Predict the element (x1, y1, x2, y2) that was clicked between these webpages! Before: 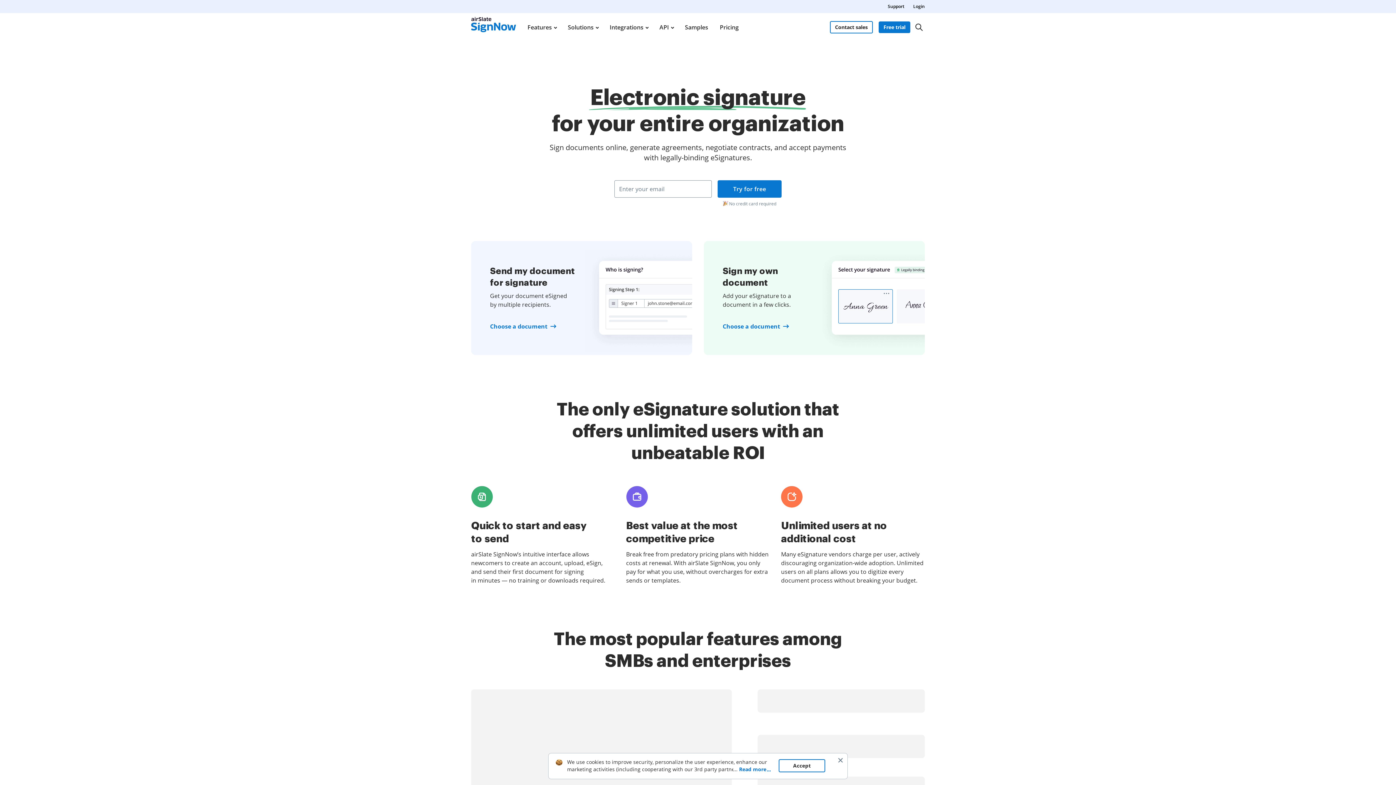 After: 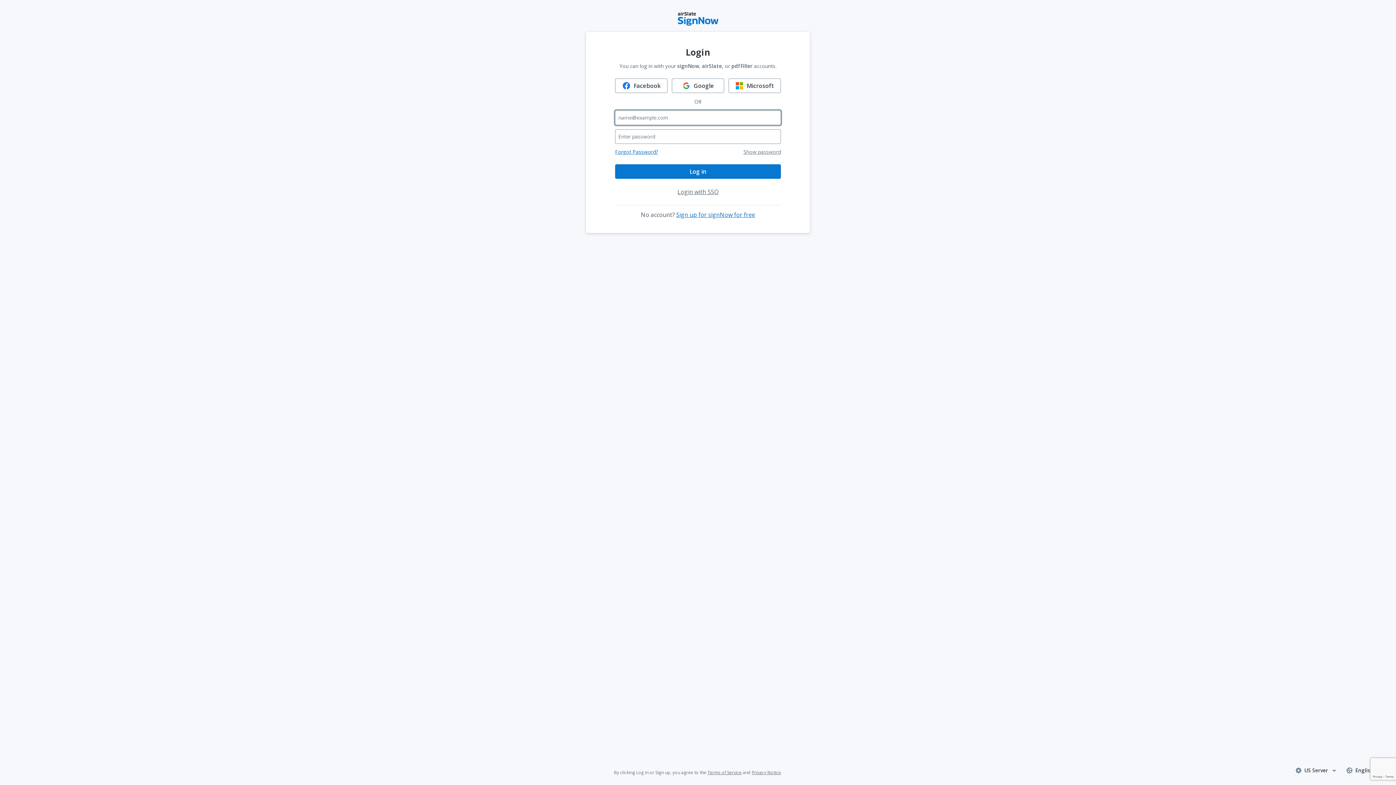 Action: bbox: (913, 2, 925, 10) label: Login